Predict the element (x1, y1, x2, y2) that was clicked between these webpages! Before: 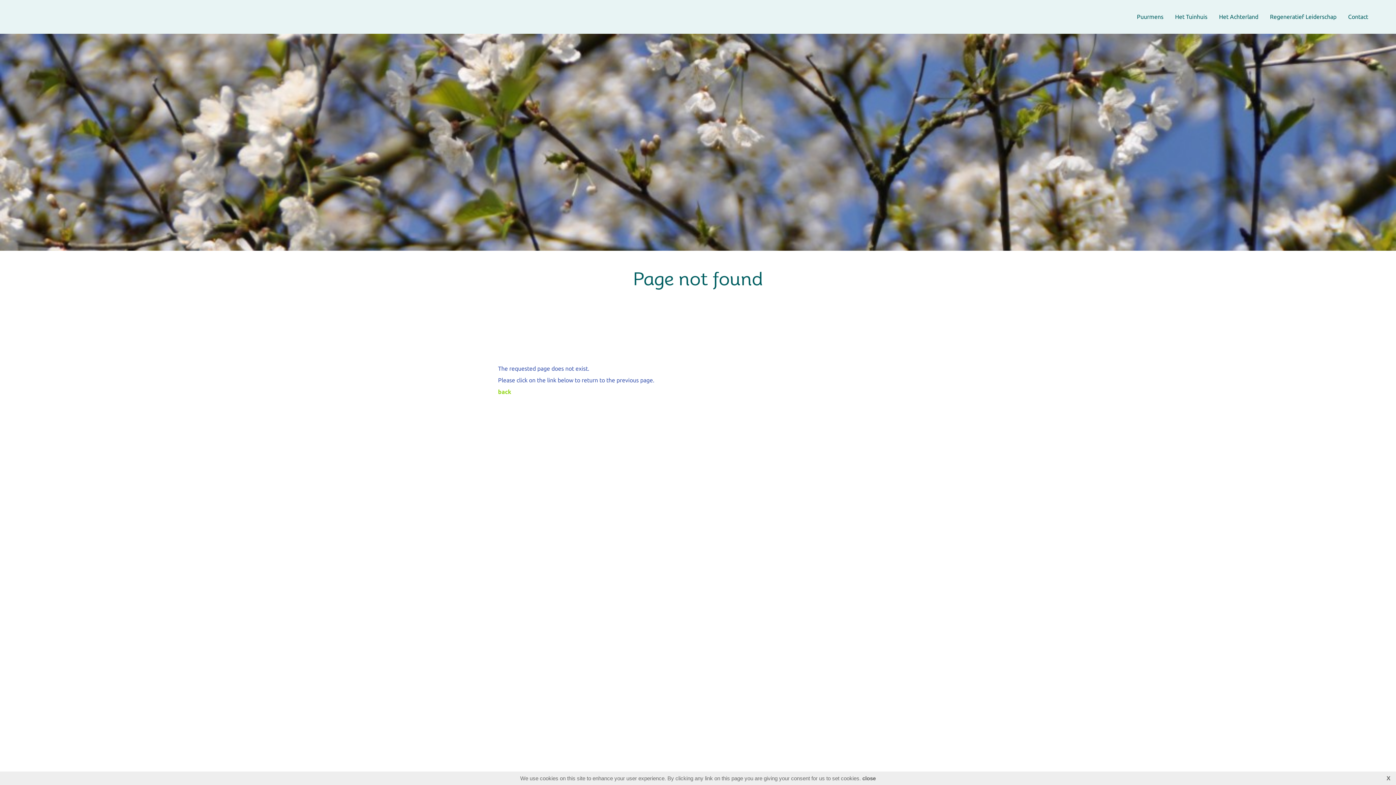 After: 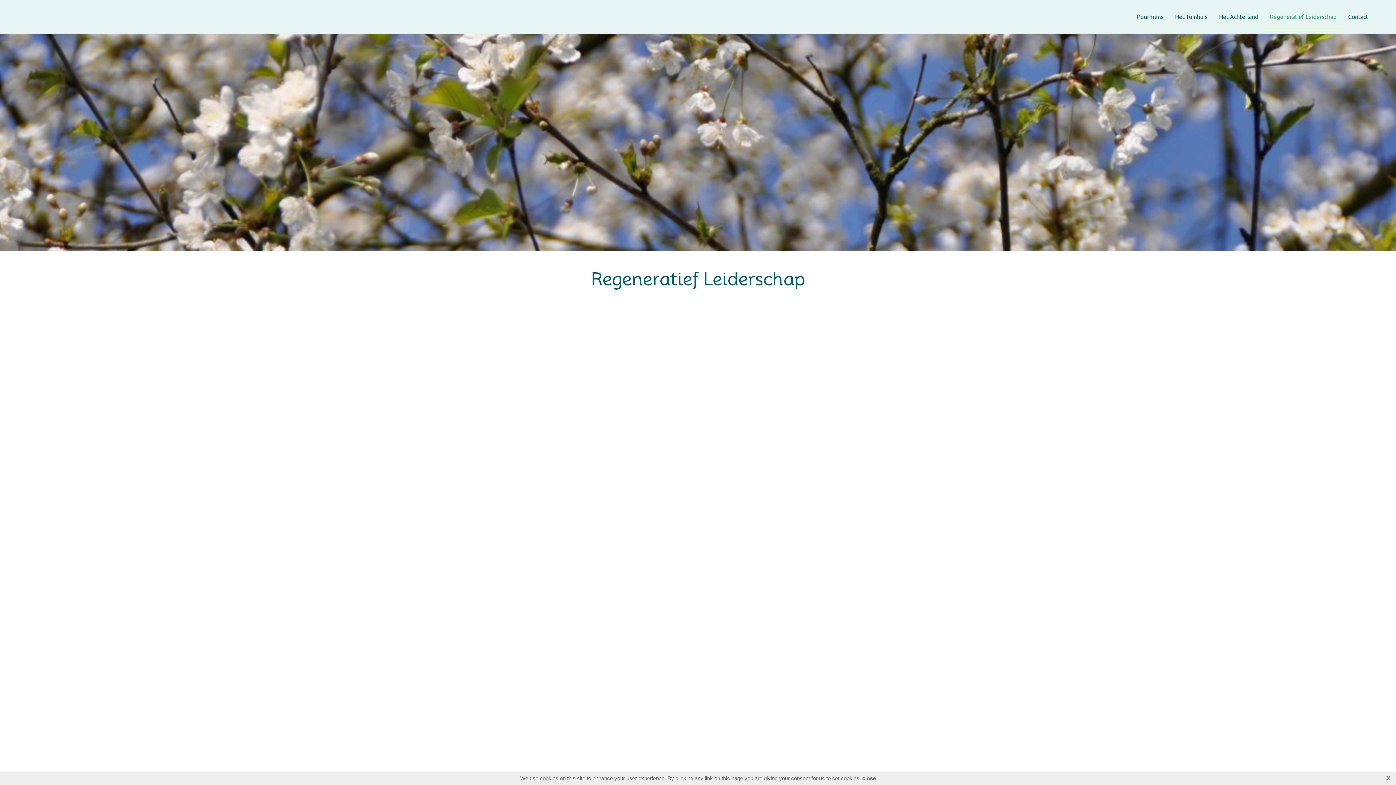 Action: label: Regeneratief Leiderschap bbox: (1264, 10, 1342, 22)